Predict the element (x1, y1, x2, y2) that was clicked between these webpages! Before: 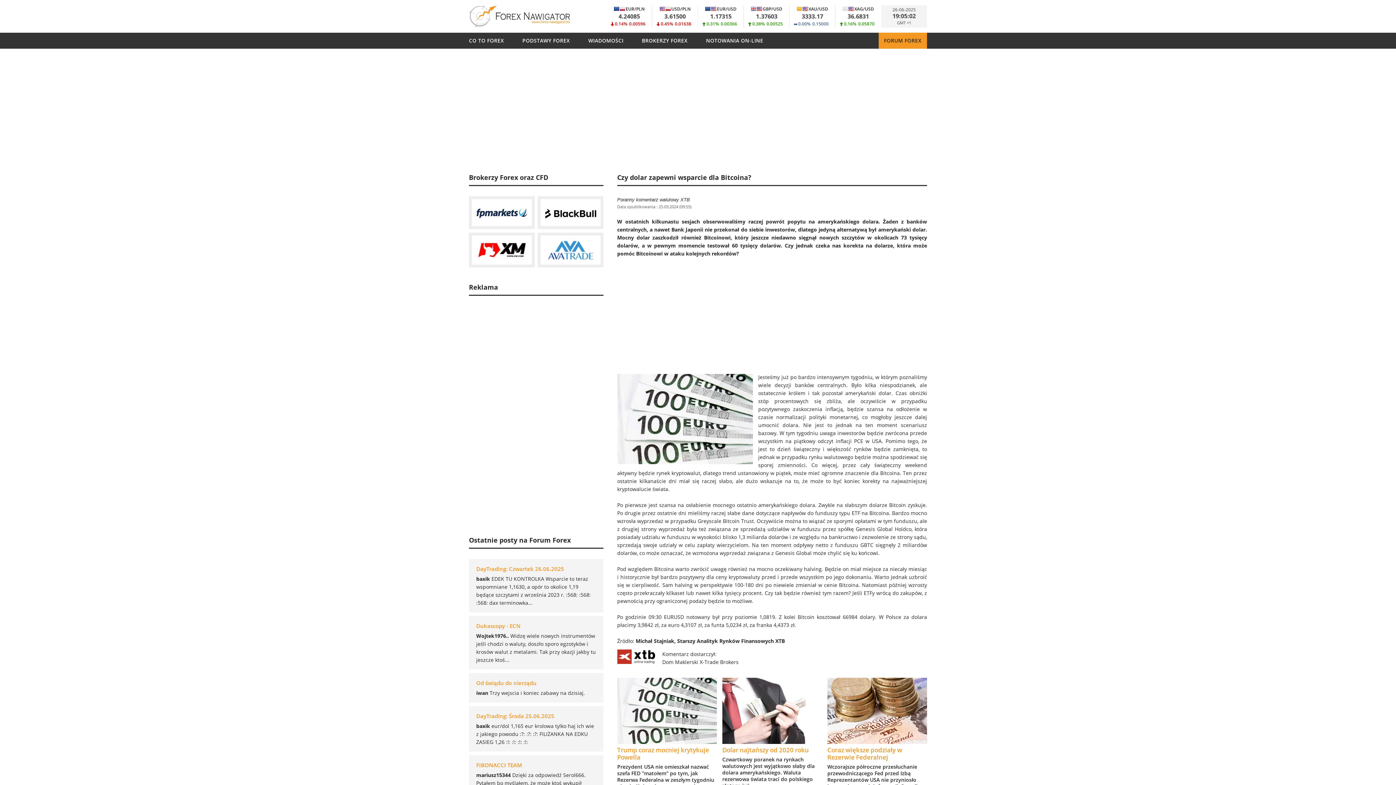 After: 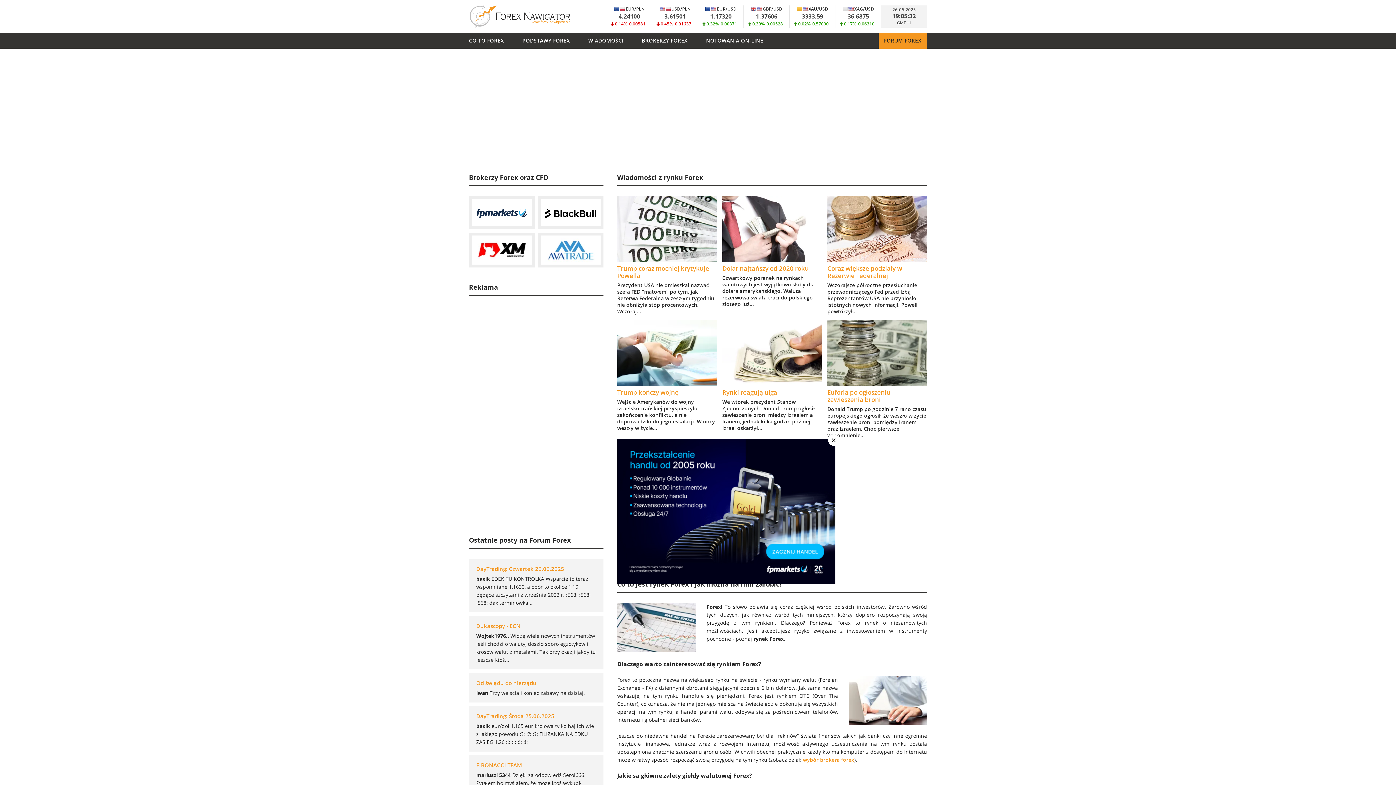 Action: bbox: (469, 5, 570, 27)